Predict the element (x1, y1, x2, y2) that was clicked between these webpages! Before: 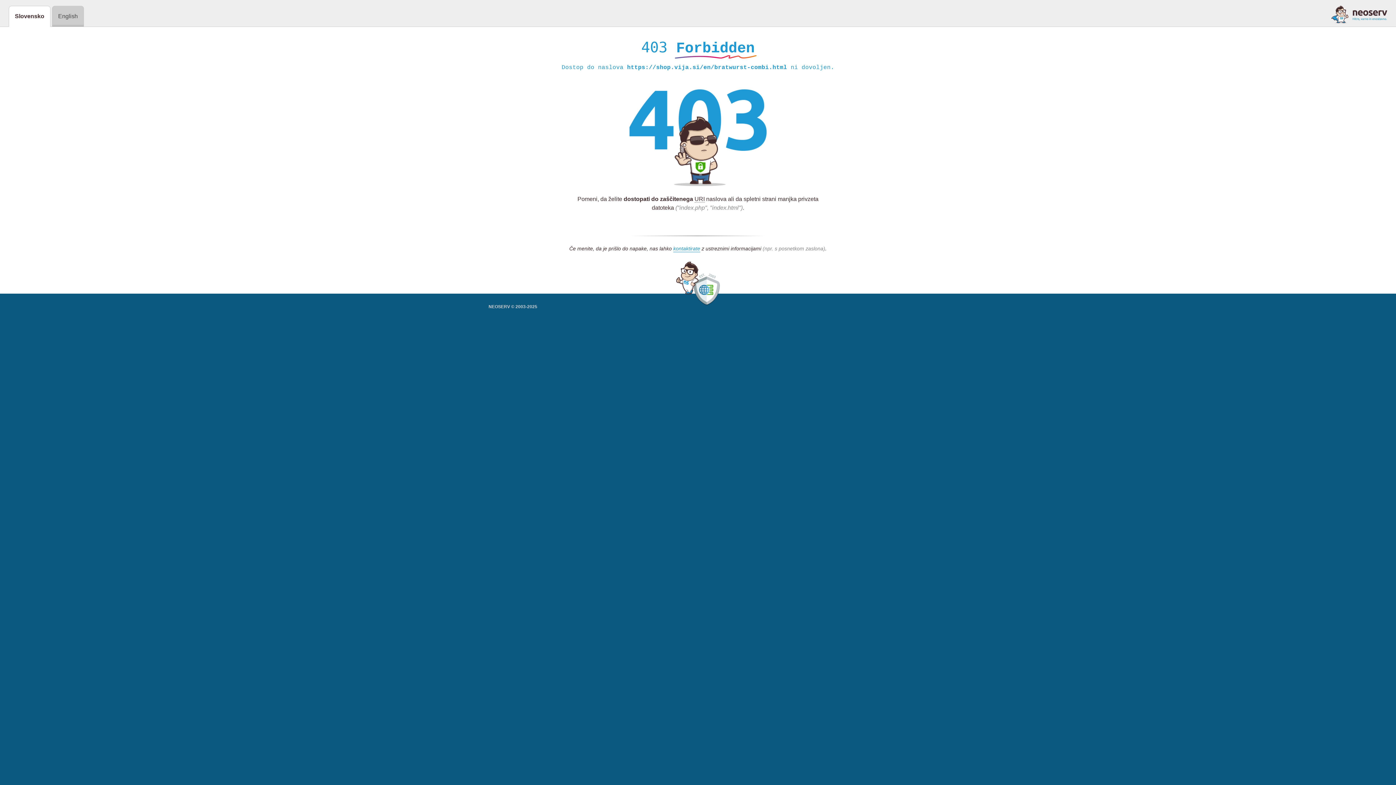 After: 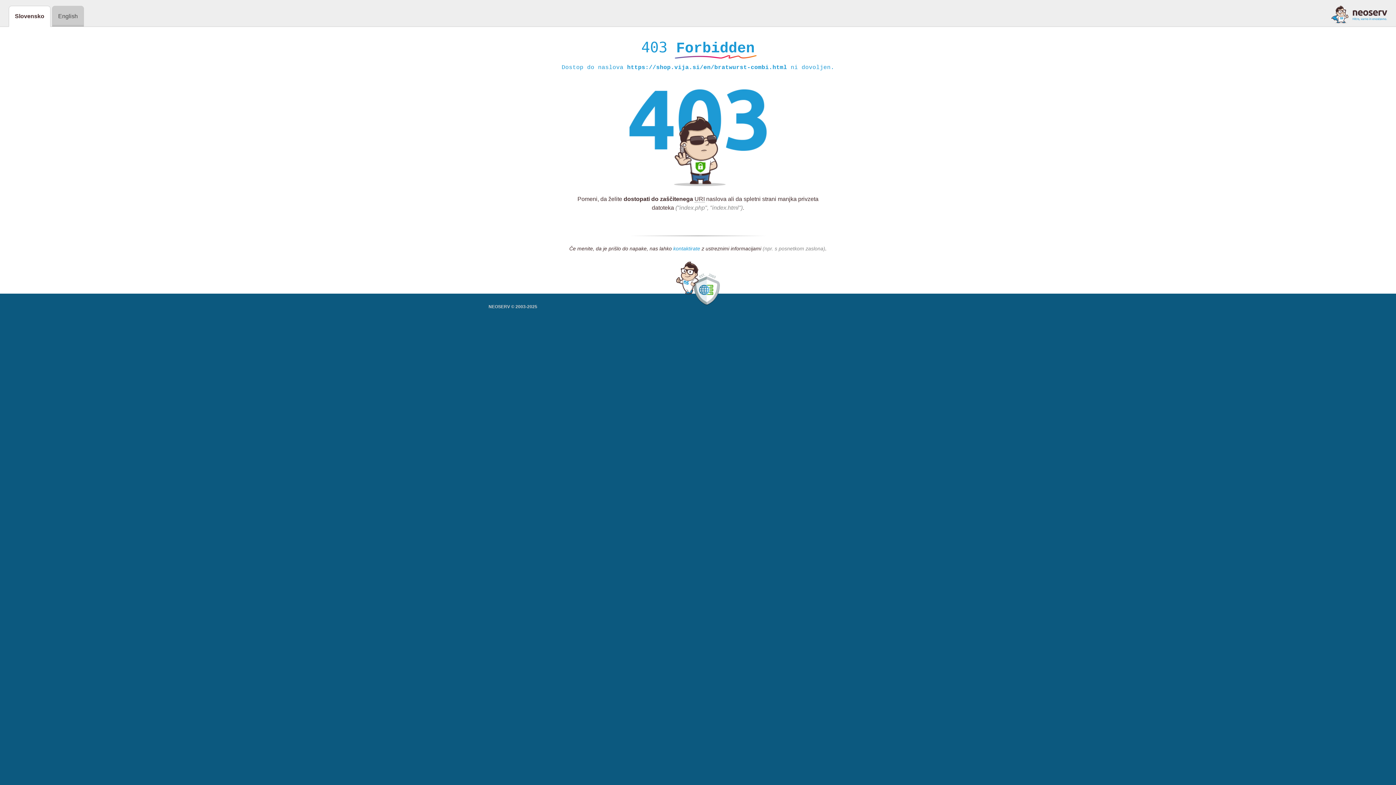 Action: bbox: (673, 245, 700, 252) label: kontaktirate